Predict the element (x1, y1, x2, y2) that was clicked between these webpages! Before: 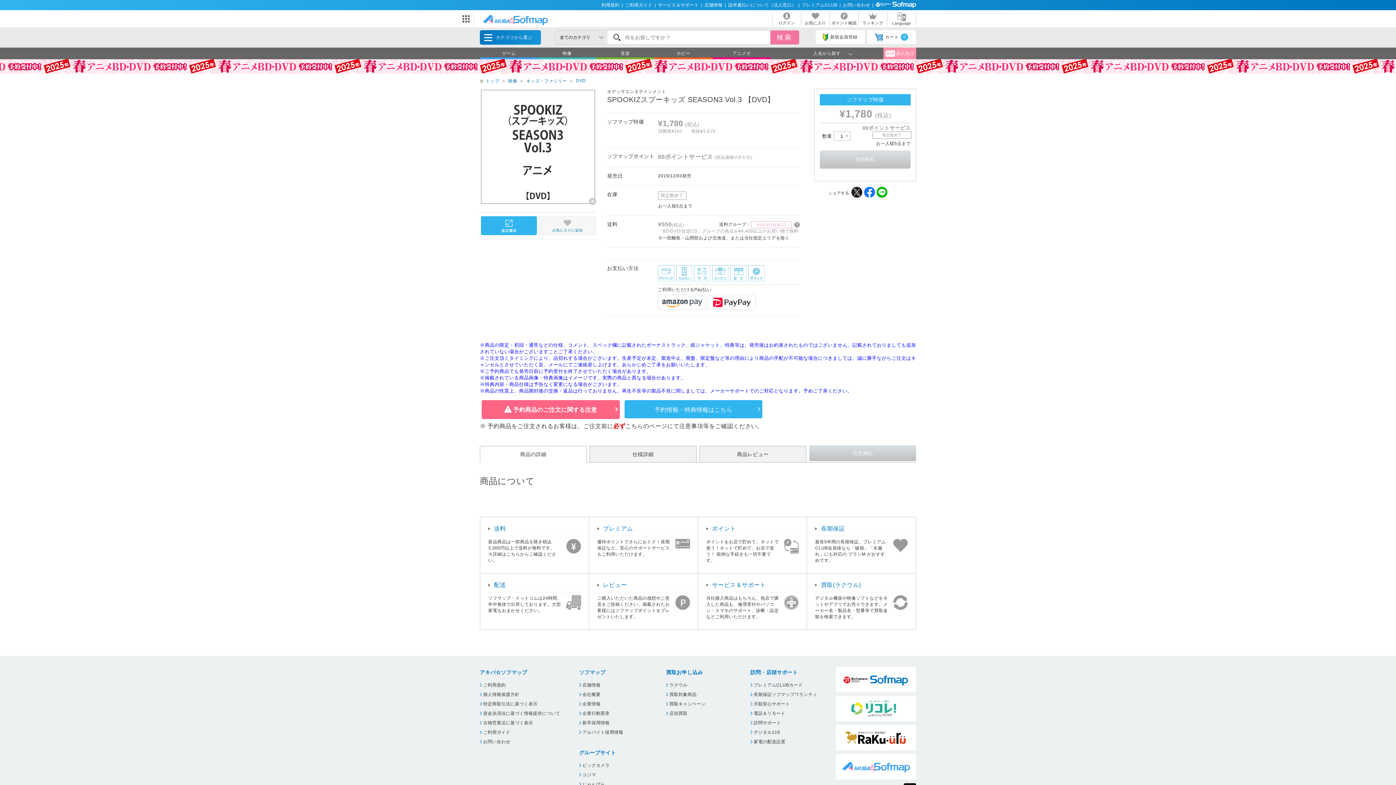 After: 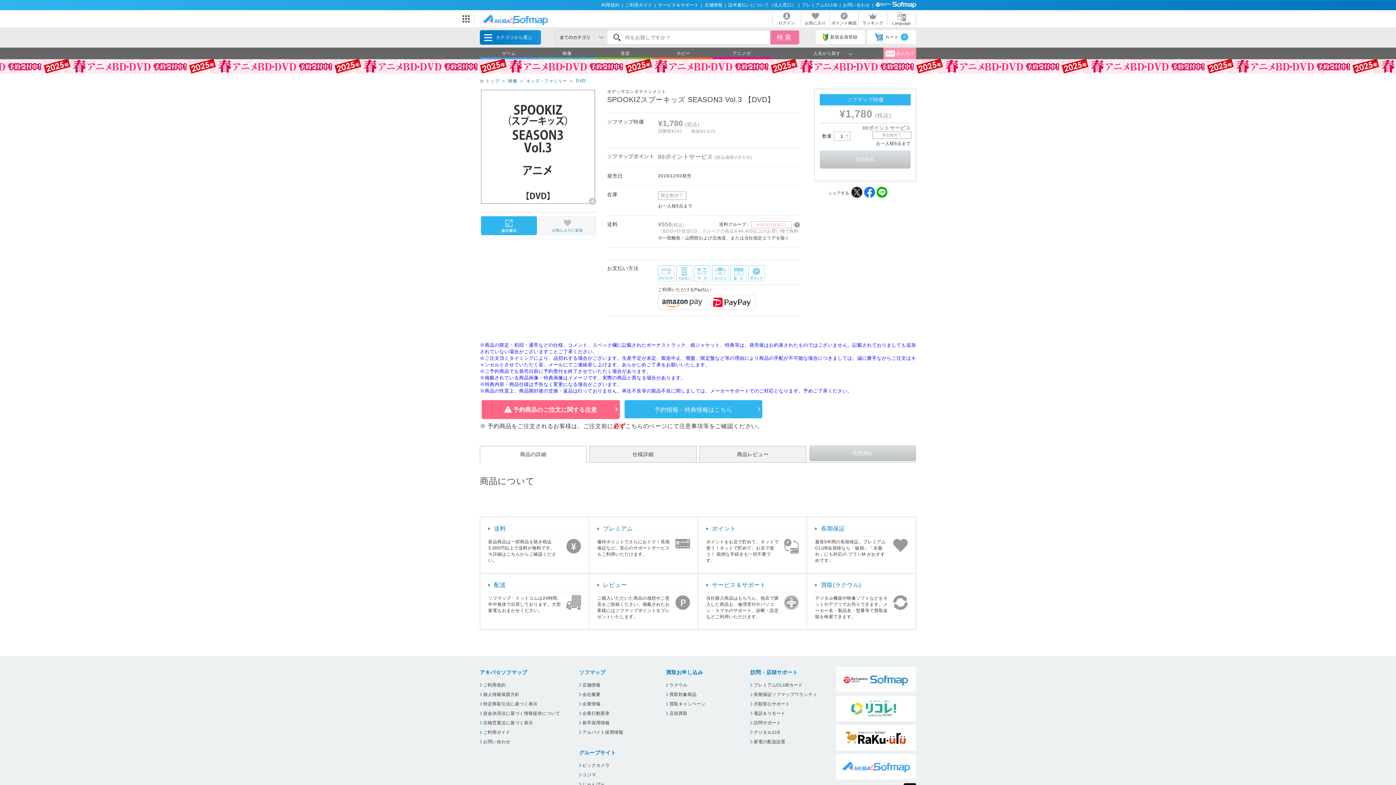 Action: bbox: (836, 667, 916, 692)